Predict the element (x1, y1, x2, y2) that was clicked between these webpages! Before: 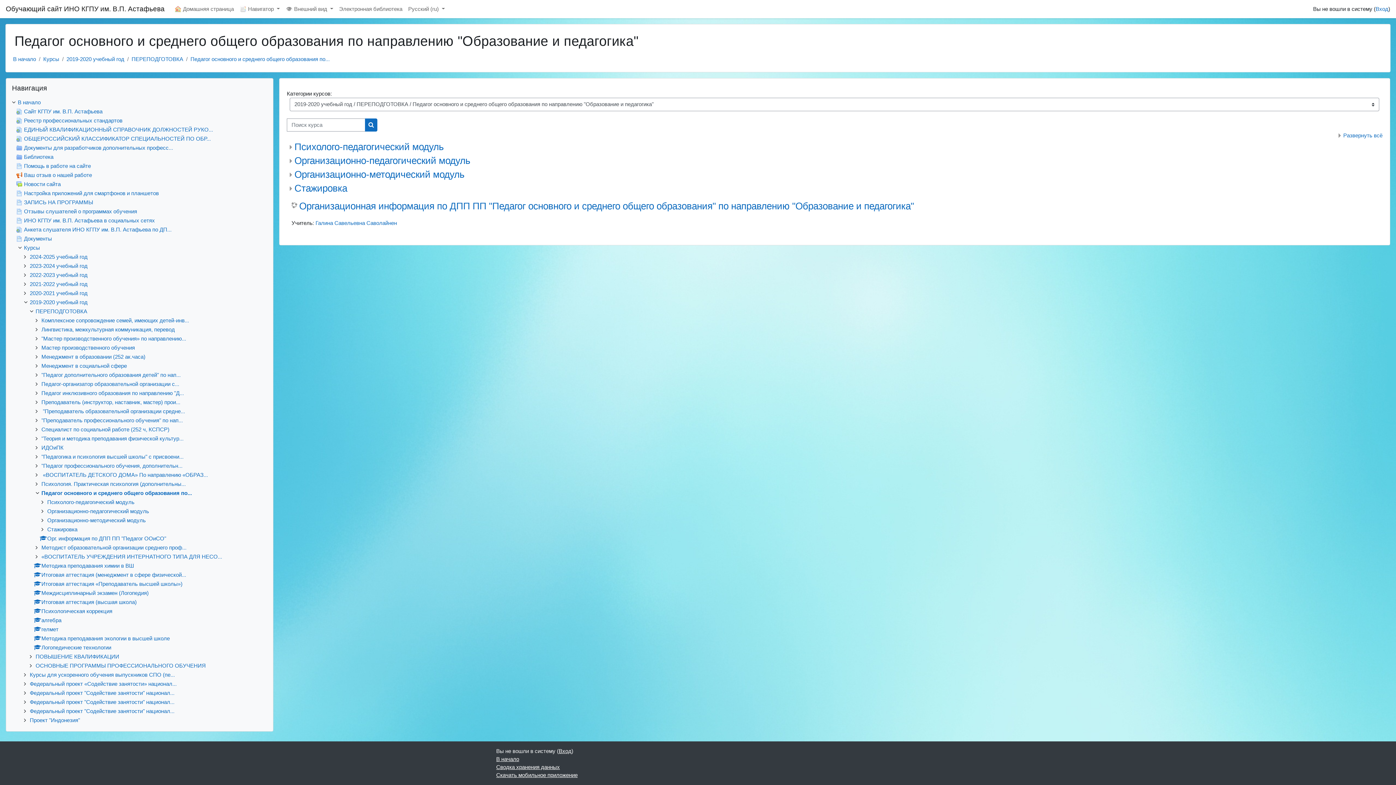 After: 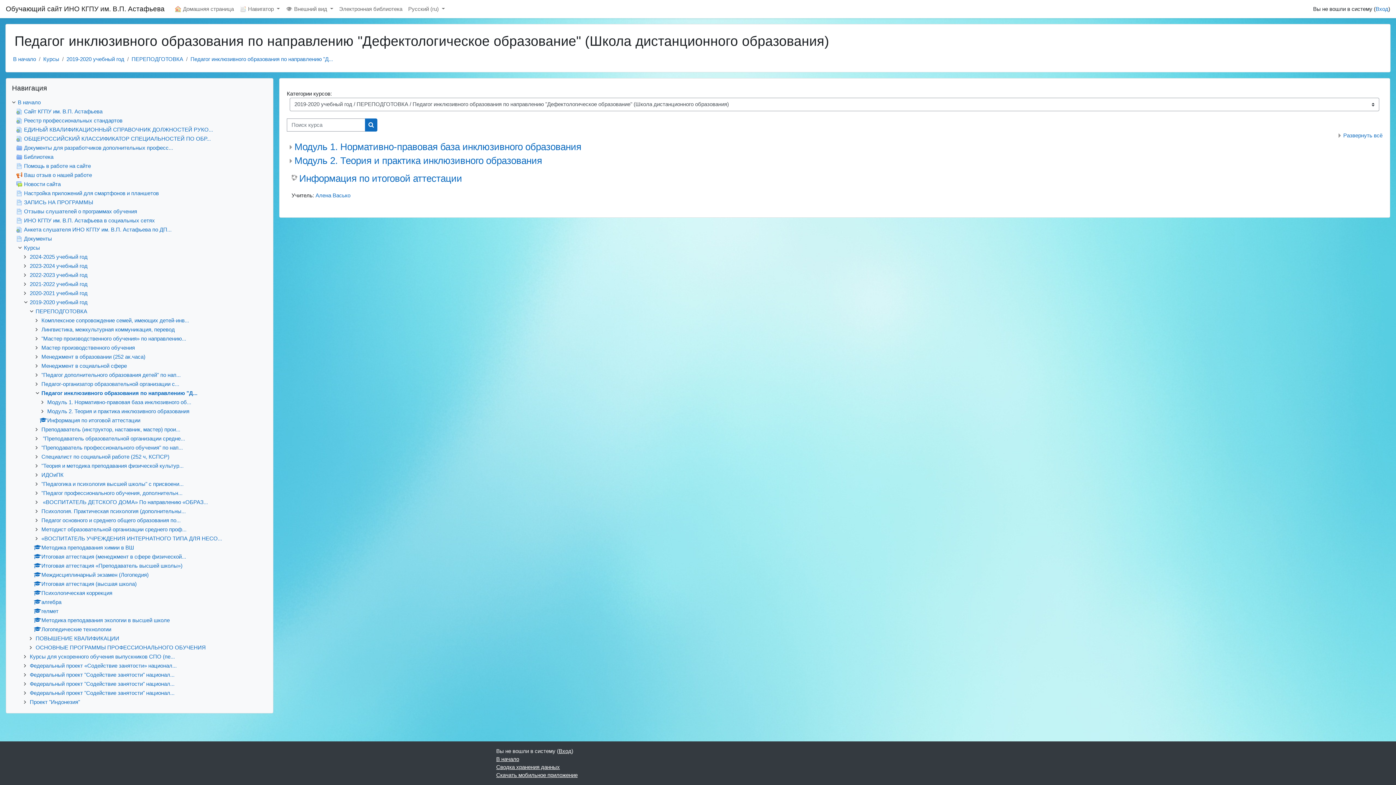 Action: label: Педагог инклюзивного образования по направлению "Д... bbox: (41, 390, 184, 396)